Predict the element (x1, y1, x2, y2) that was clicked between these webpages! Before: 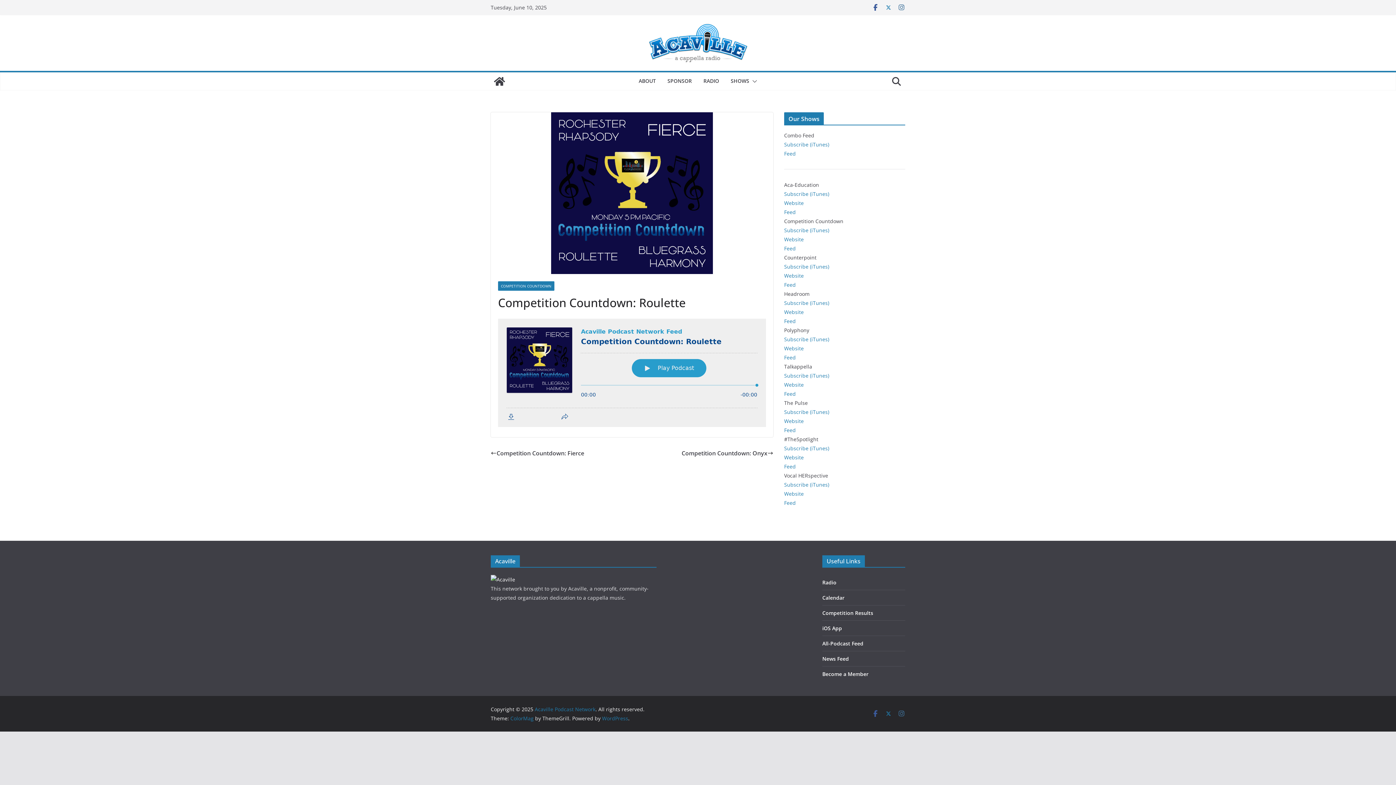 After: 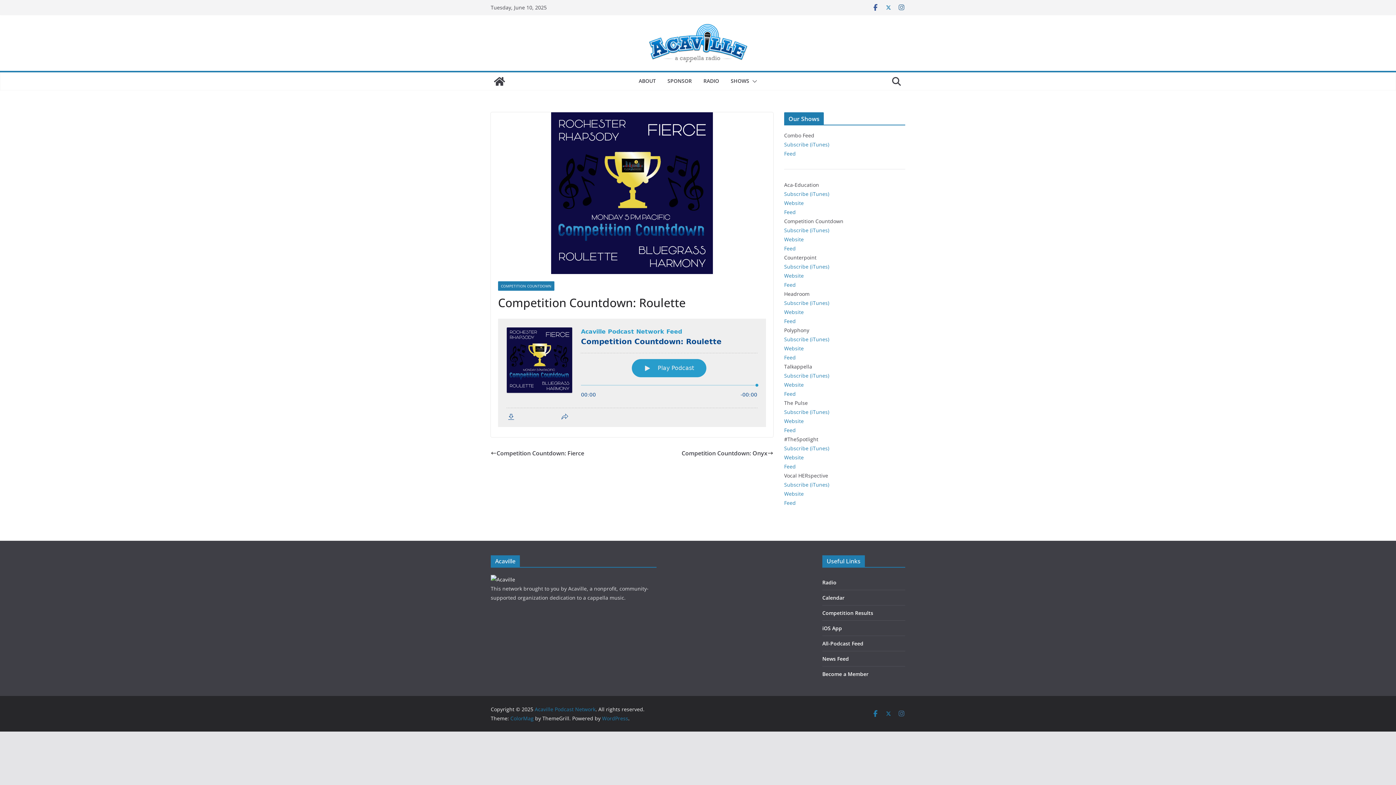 Action: bbox: (872, 710, 879, 717)